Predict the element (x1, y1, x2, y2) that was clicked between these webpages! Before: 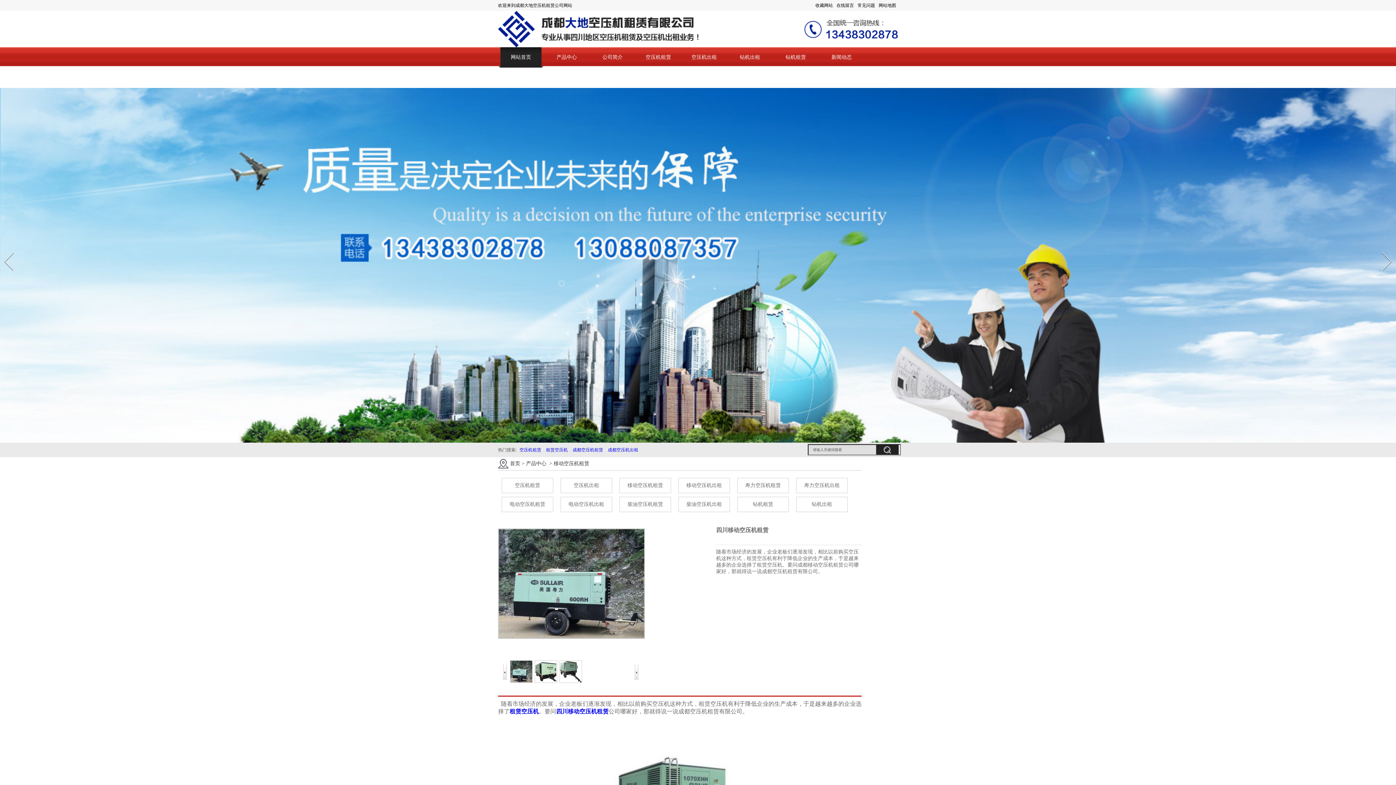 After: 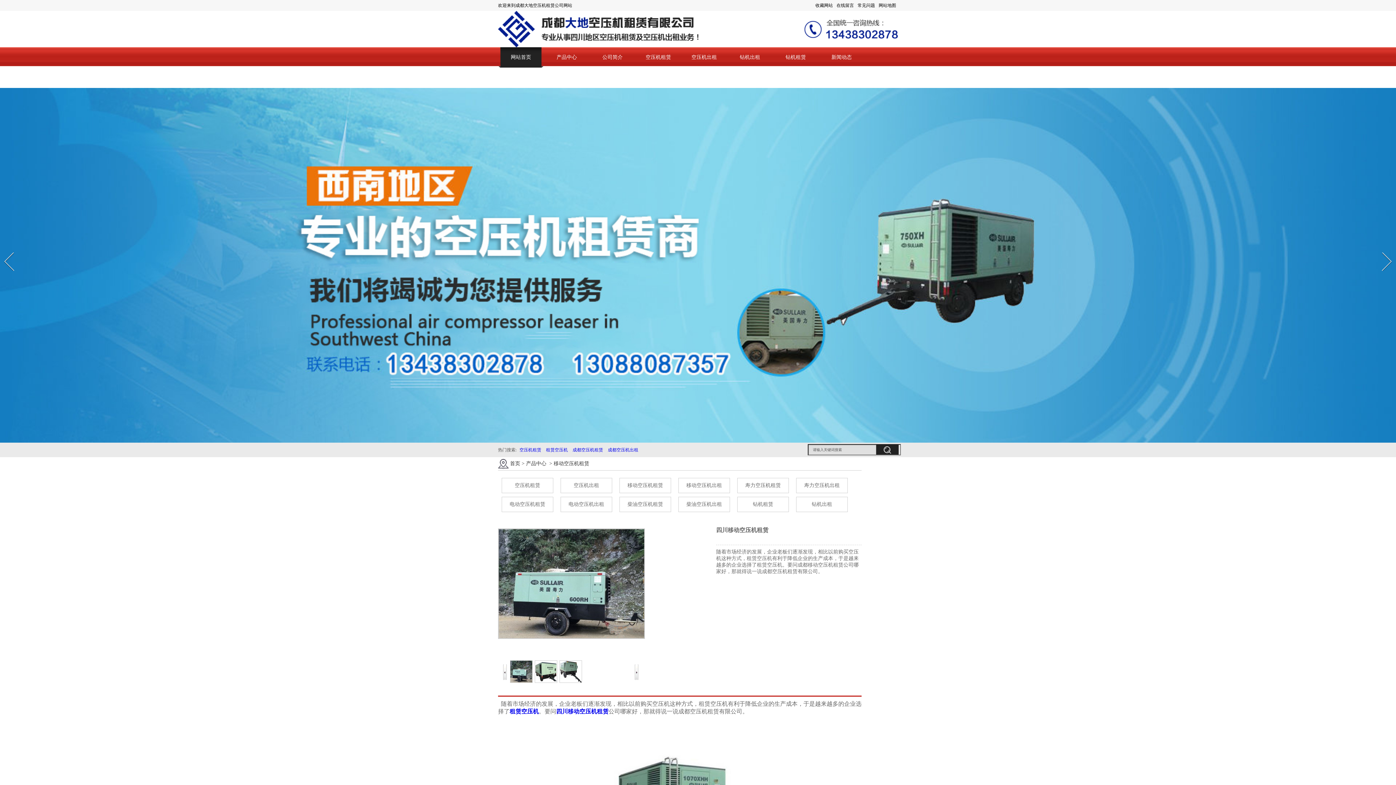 Action: bbox: (608, 447, 638, 452) label: 成都空压机出租